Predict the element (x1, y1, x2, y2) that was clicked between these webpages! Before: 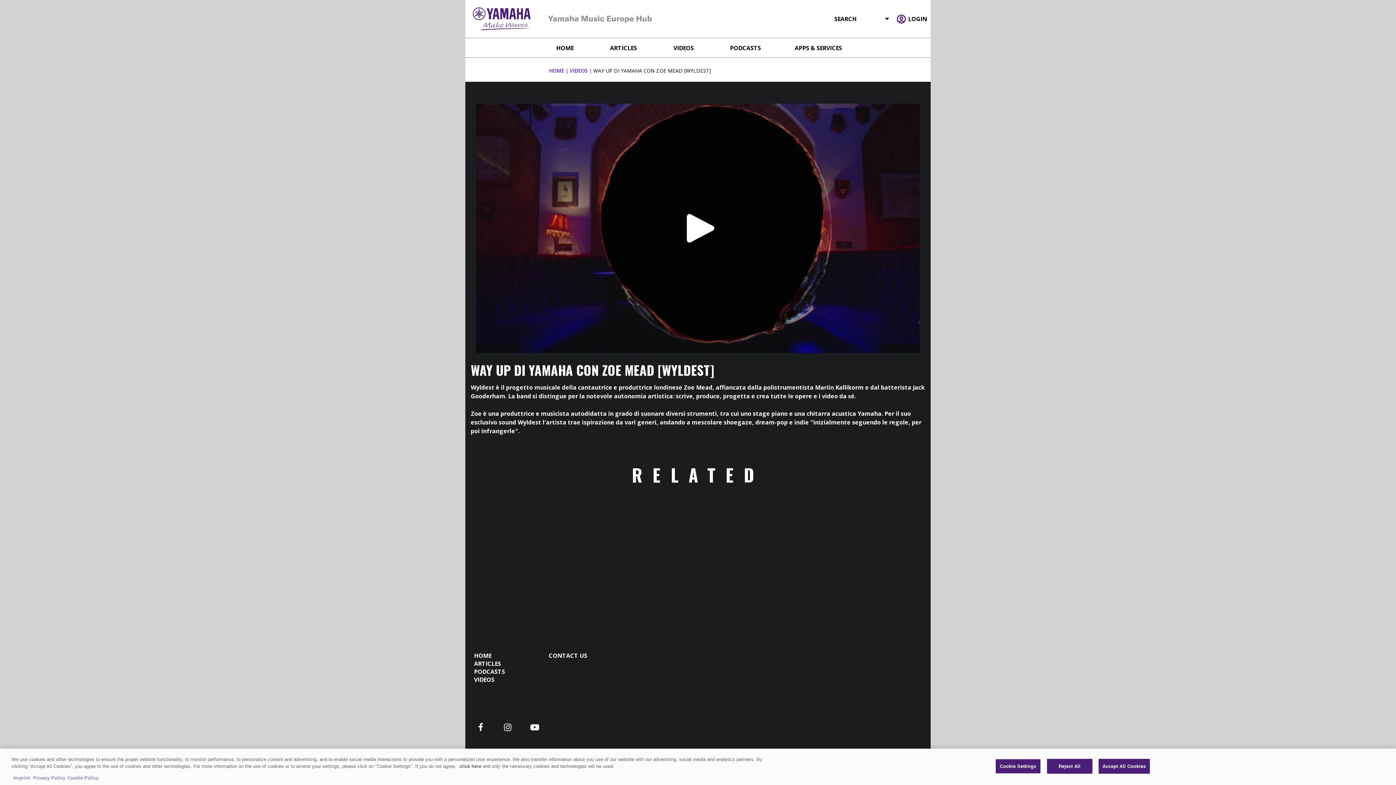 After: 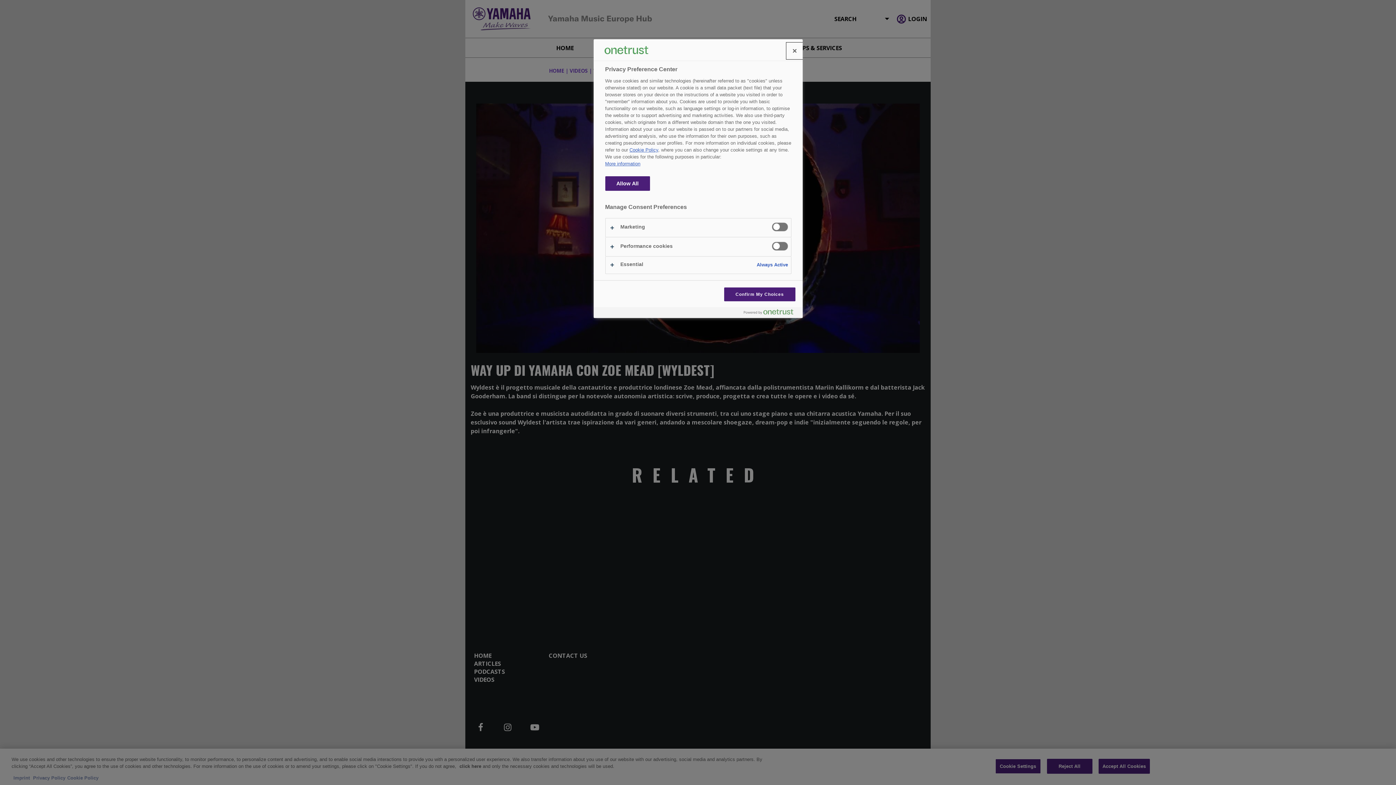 Action: label: Cookie Settings, Opens the preference center dialog bbox: (995, 759, 1040, 774)